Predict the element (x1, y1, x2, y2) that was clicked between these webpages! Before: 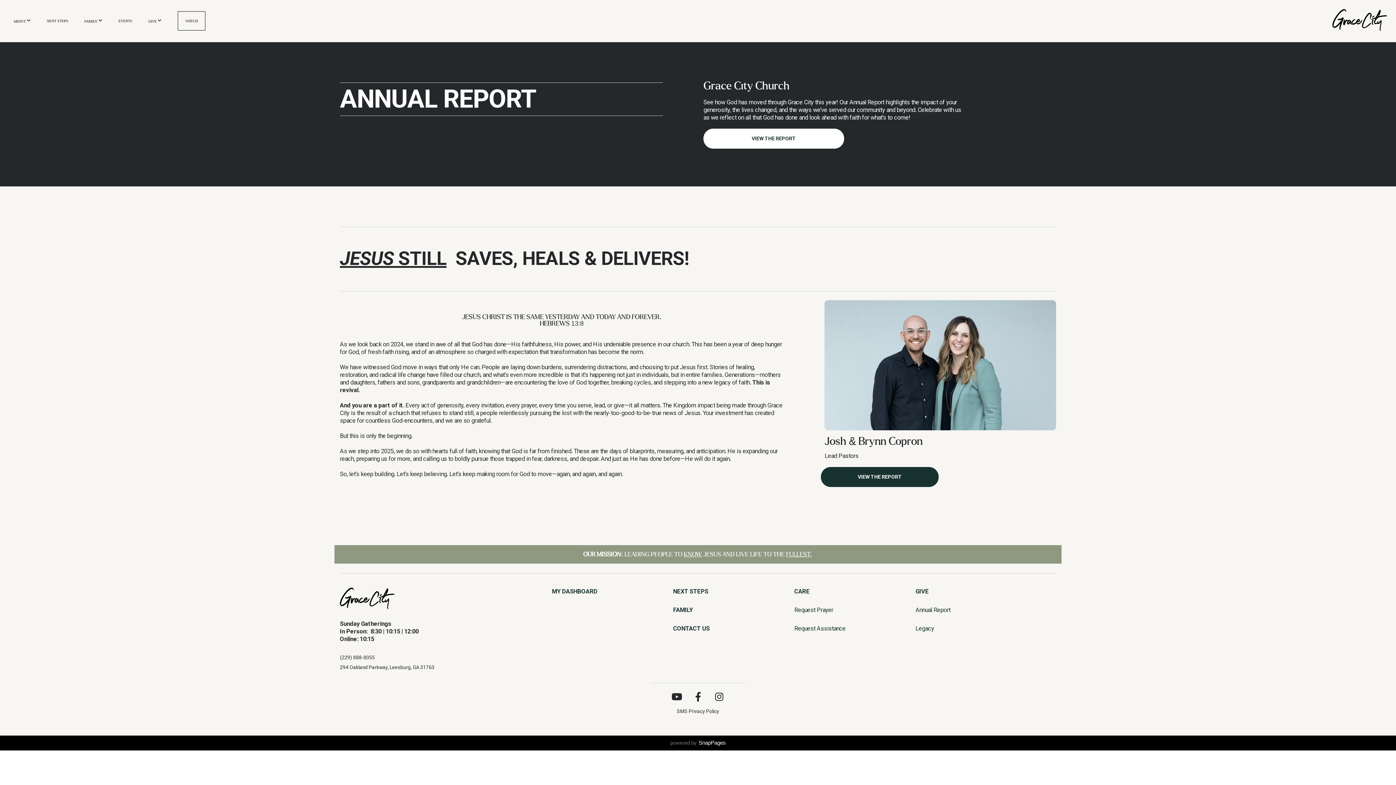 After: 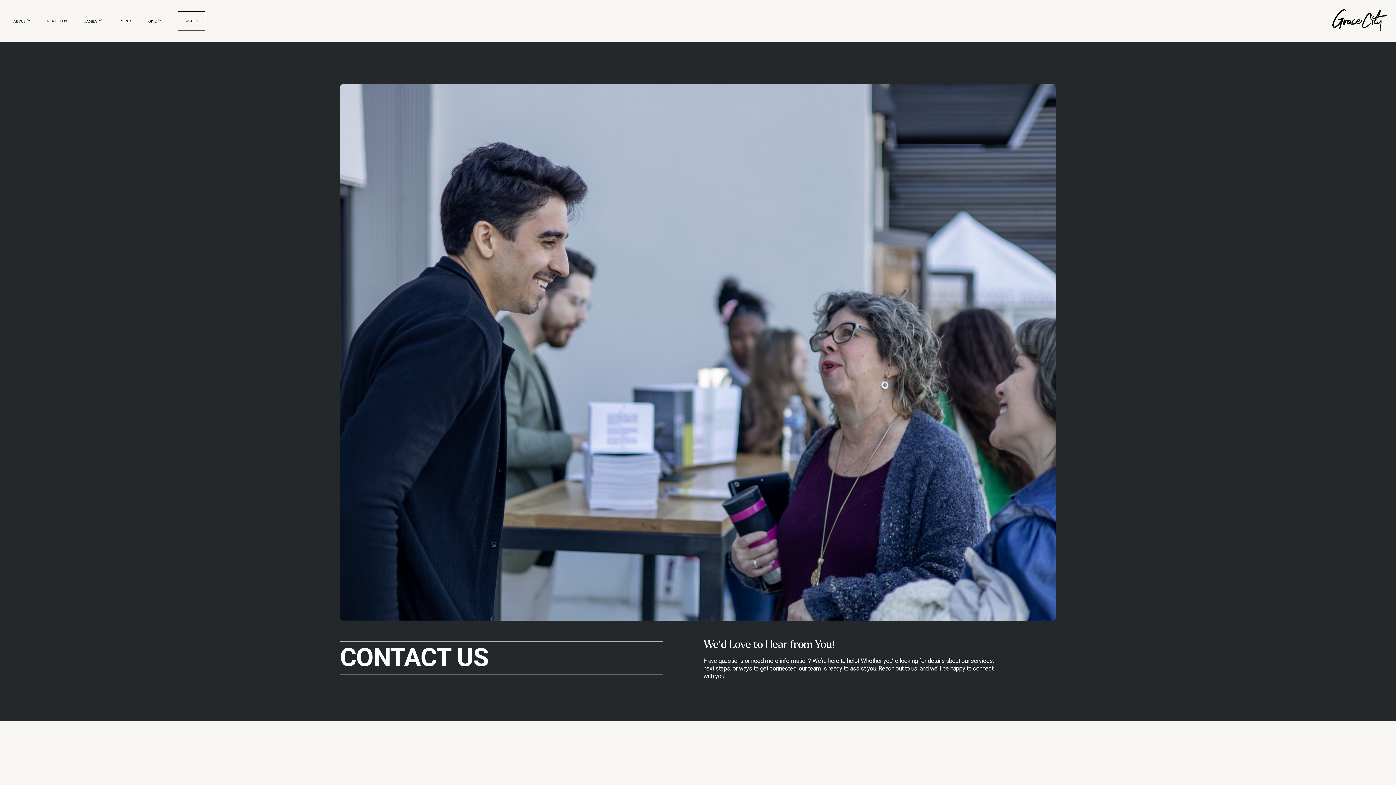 Action: bbox: (673, 625, 709, 632) label: CONTACT US